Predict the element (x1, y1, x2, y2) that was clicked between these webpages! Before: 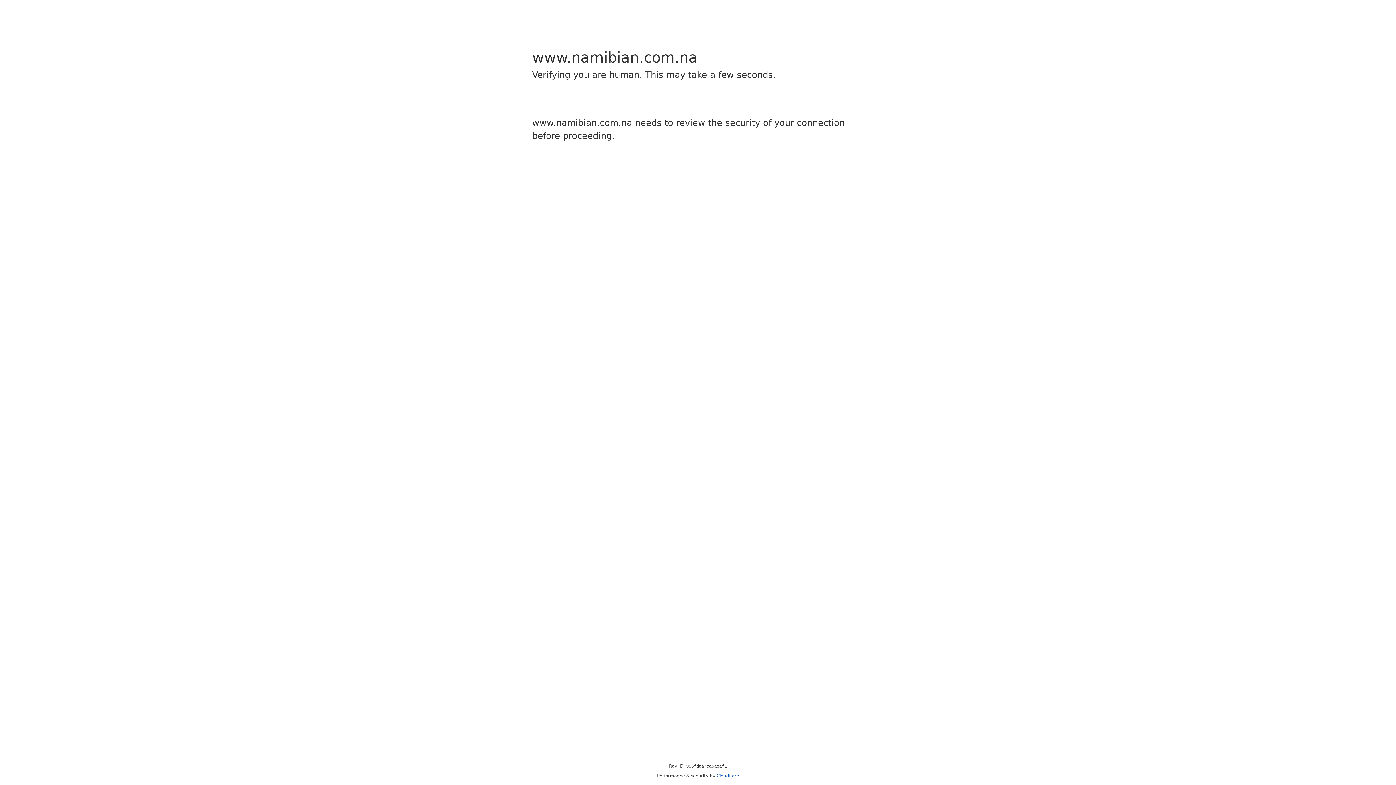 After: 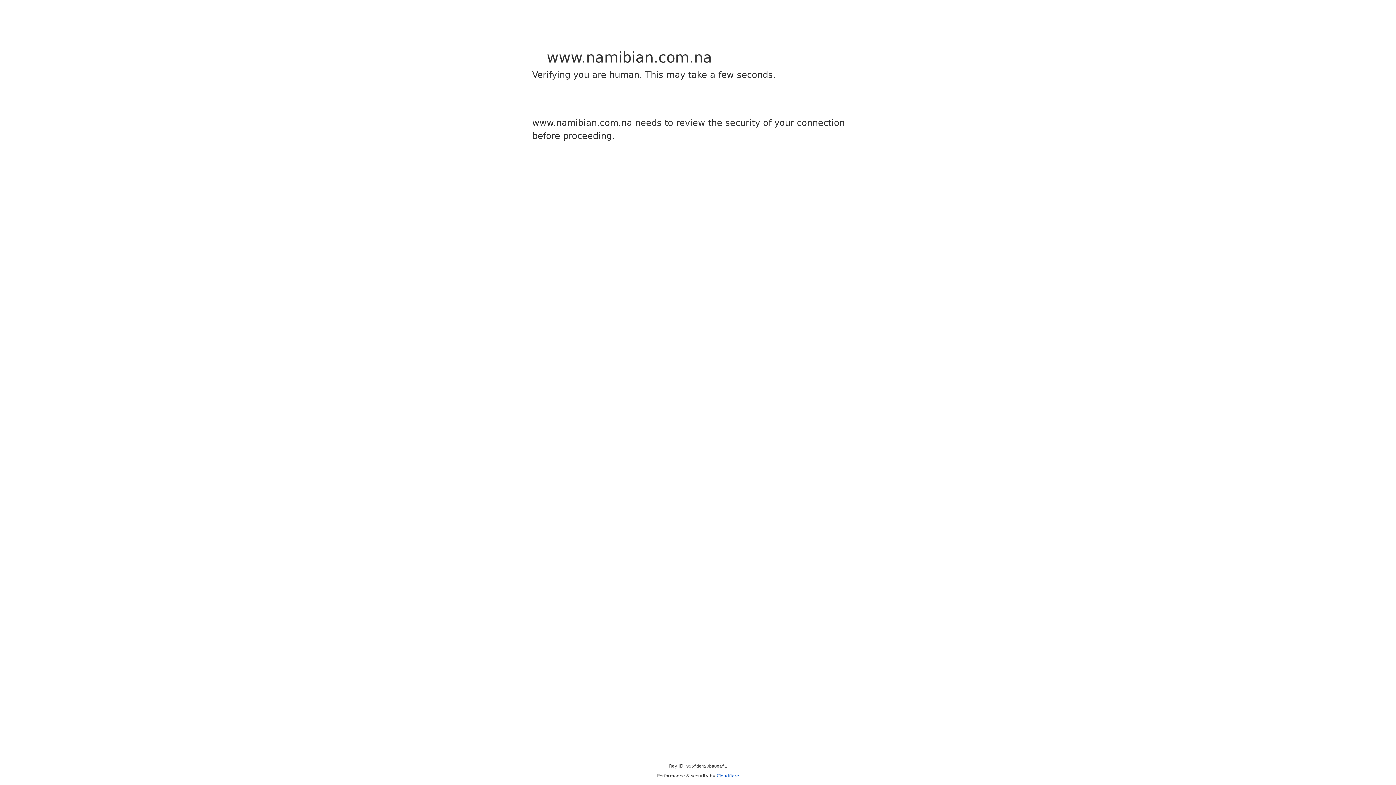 Action: bbox: (716, 773, 739, 778) label: Cloudflare